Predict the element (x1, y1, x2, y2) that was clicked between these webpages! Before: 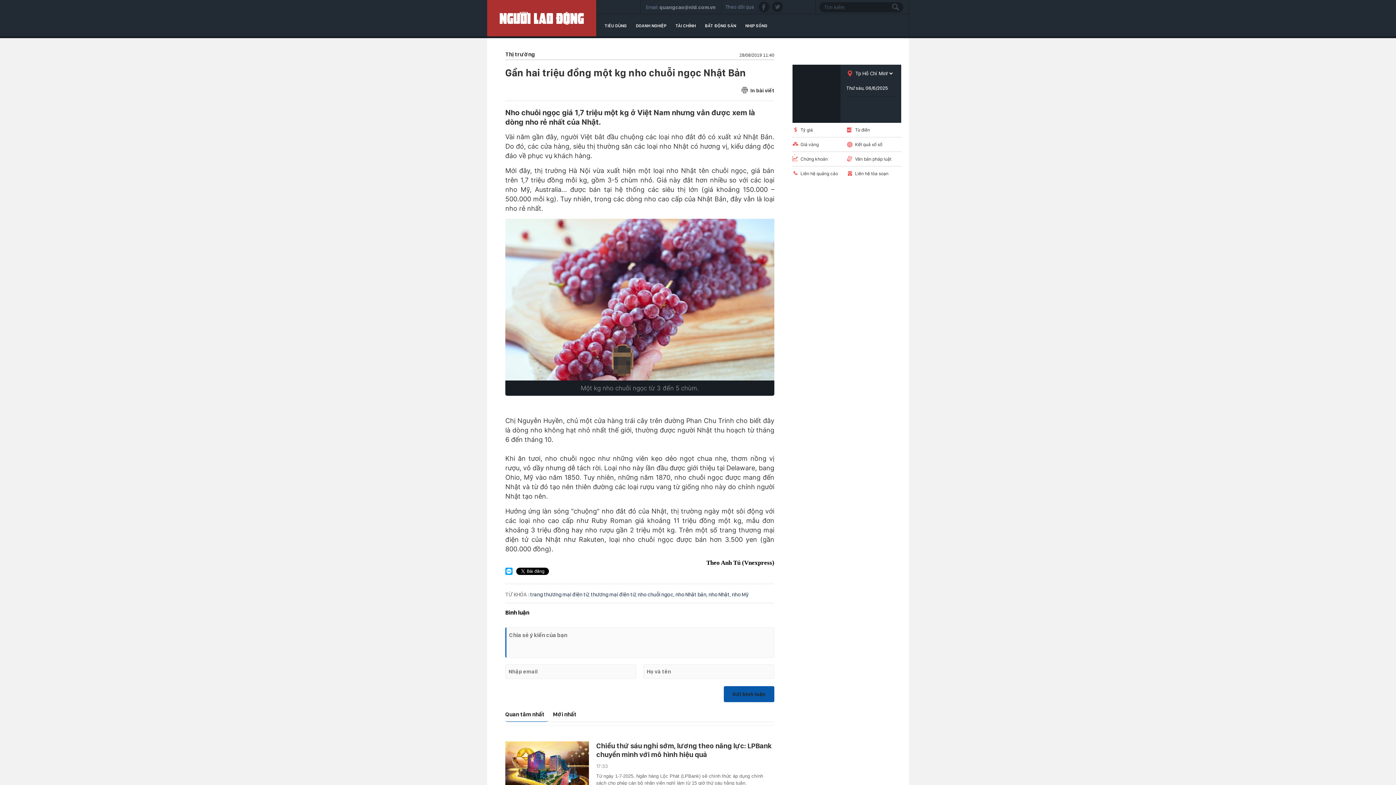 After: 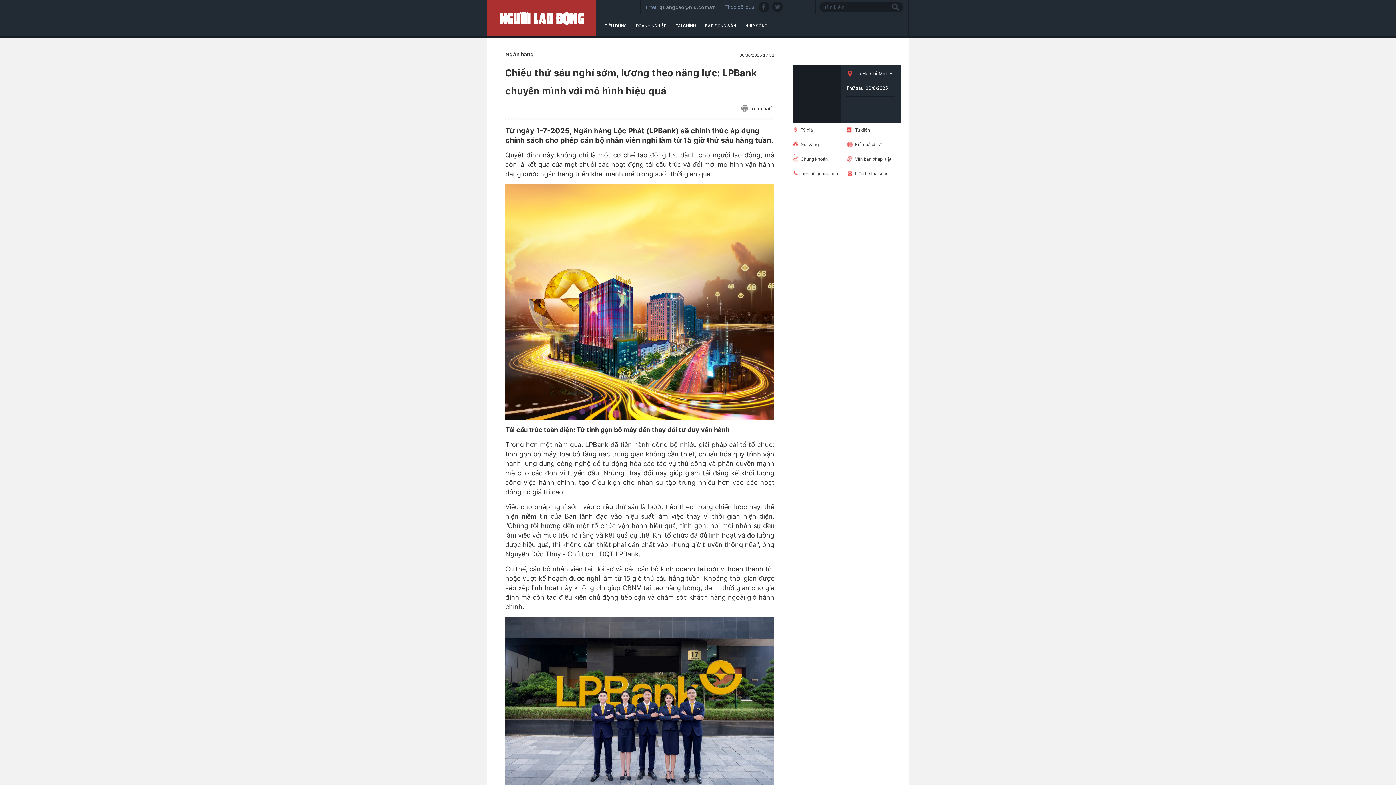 Action: bbox: (505, 741, 589, 794)